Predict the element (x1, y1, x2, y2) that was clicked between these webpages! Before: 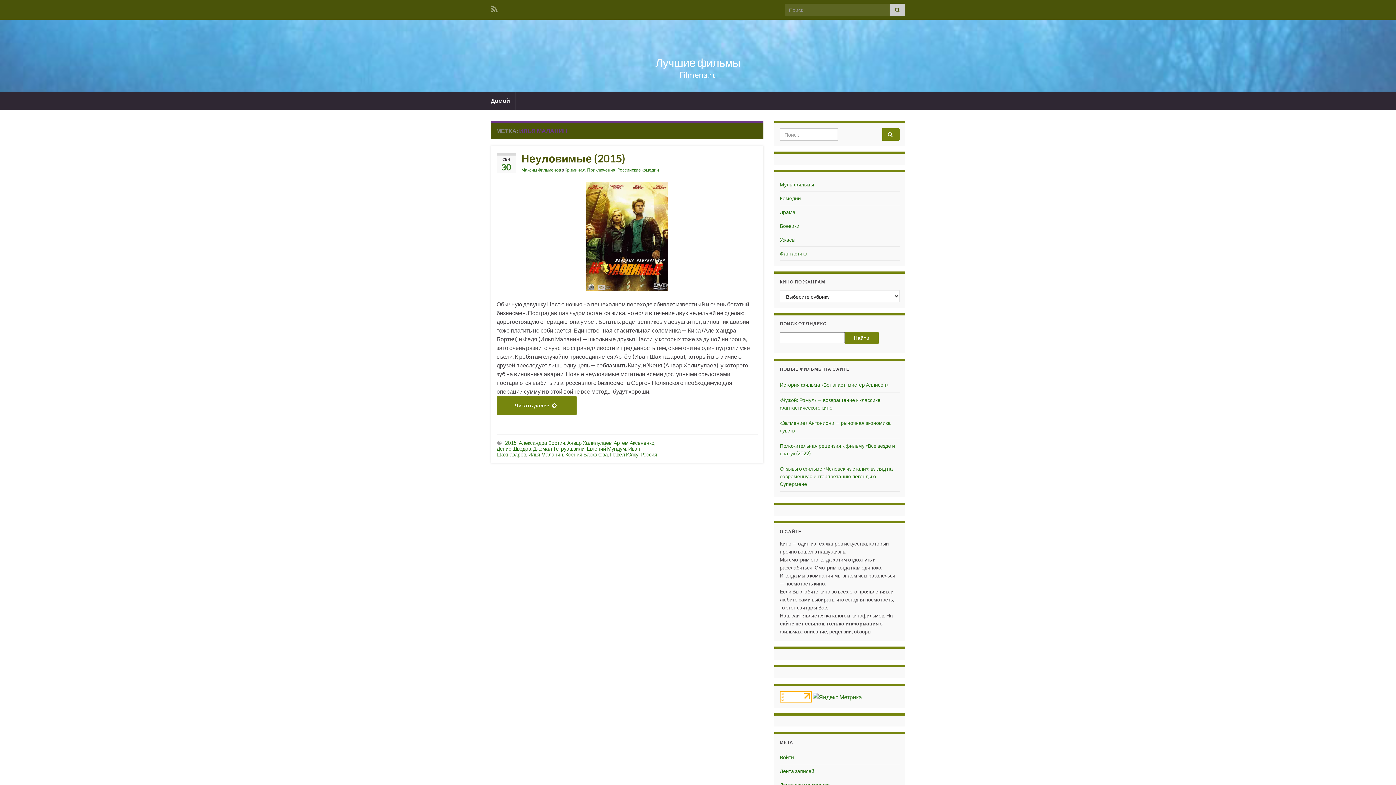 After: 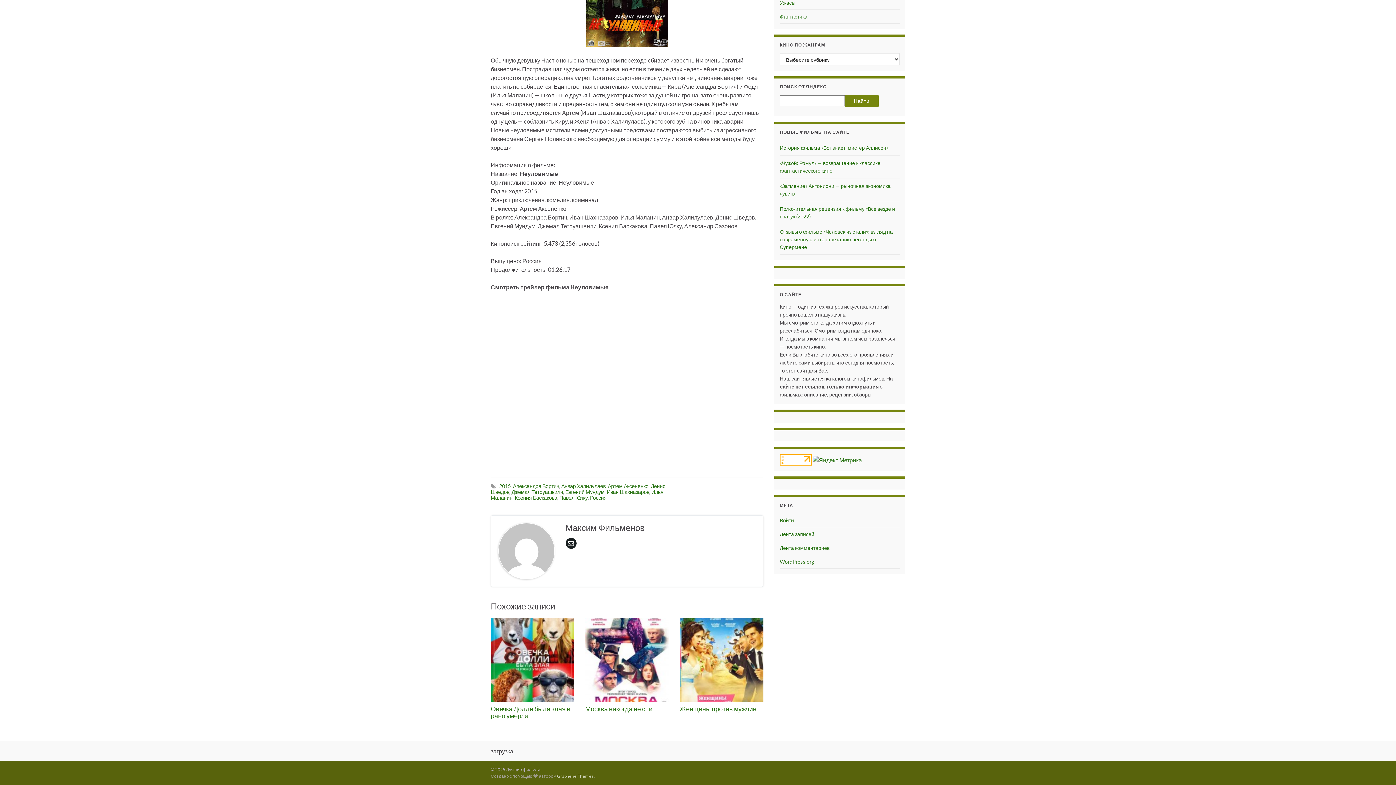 Action: label: Читать далее  bbox: (496, 396, 576, 415)